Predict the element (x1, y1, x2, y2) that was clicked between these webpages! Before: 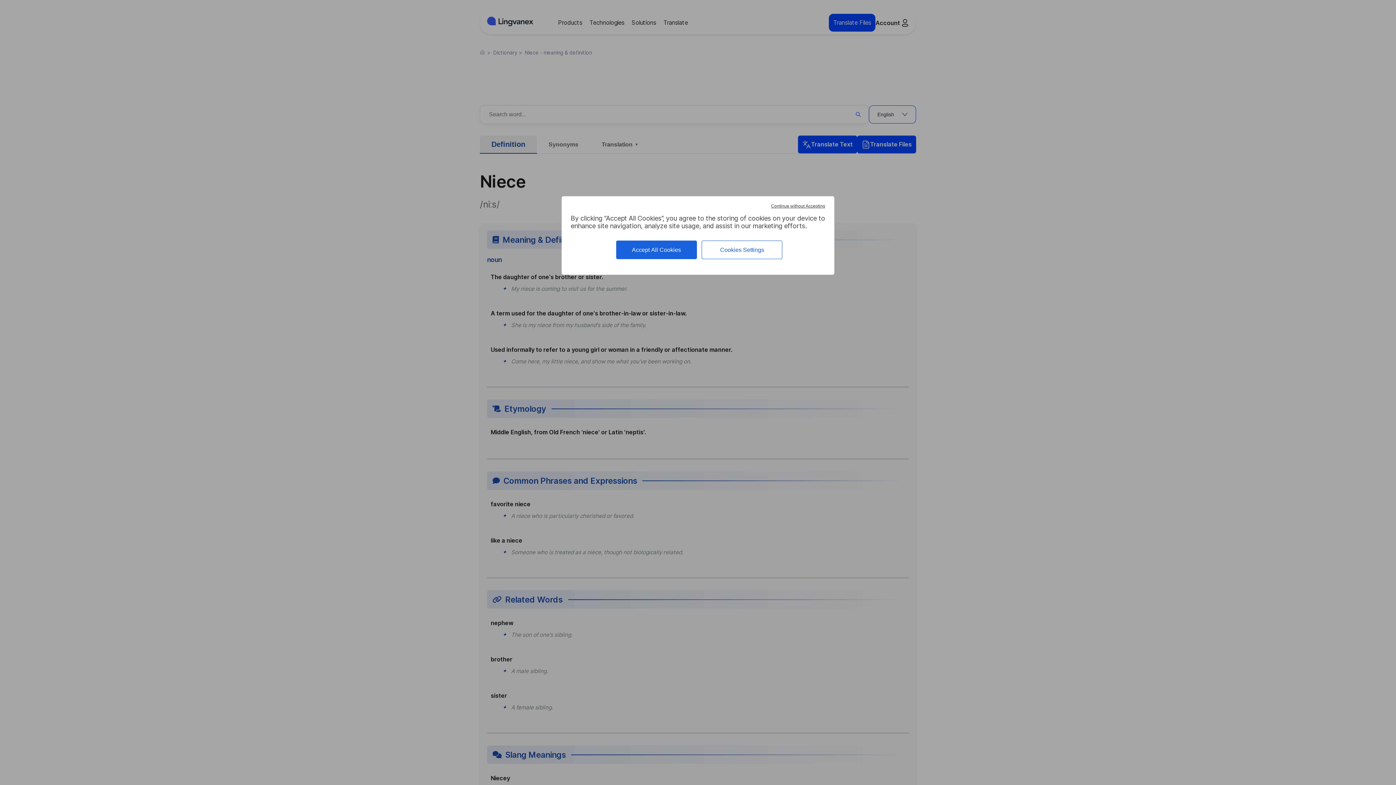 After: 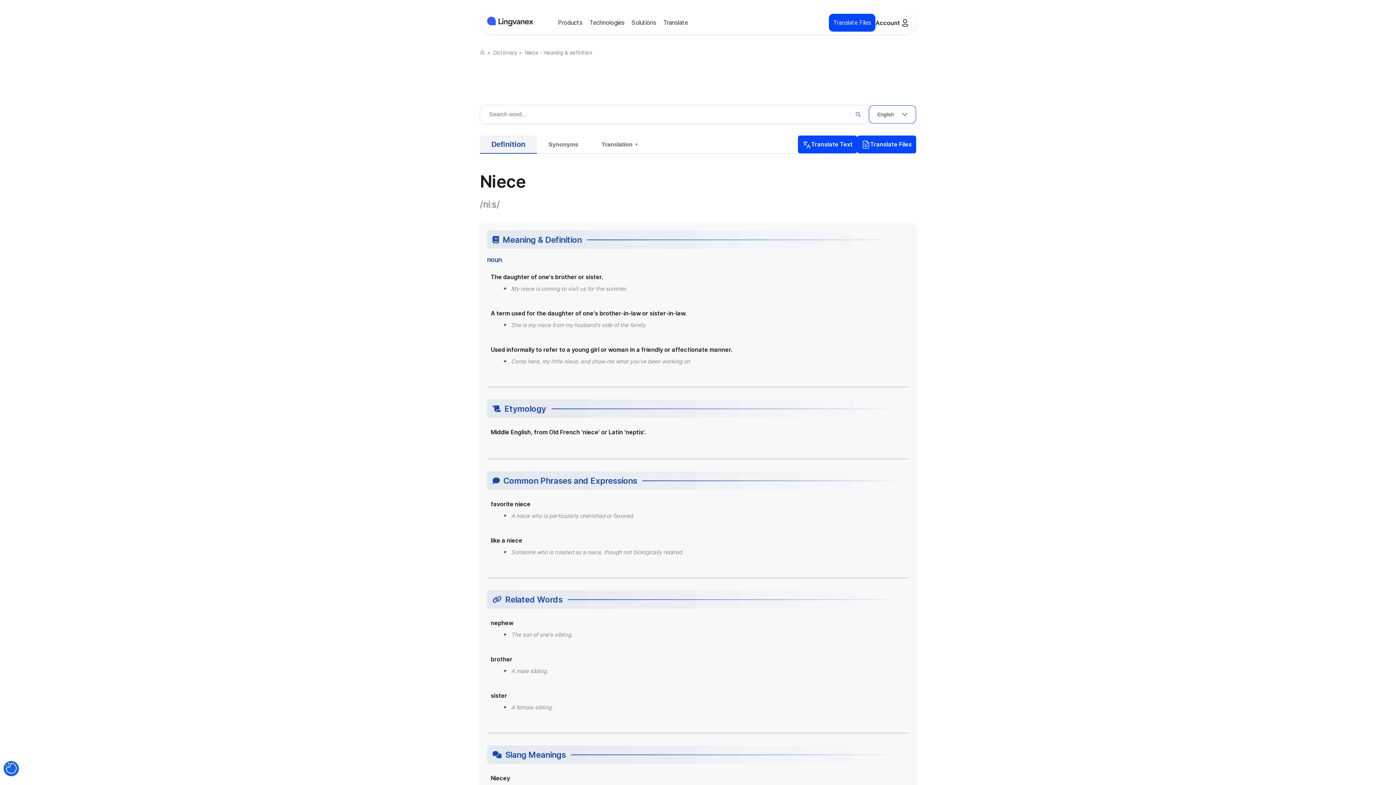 Action: bbox: (769, 201, 827, 210) label: Continue without Accepting